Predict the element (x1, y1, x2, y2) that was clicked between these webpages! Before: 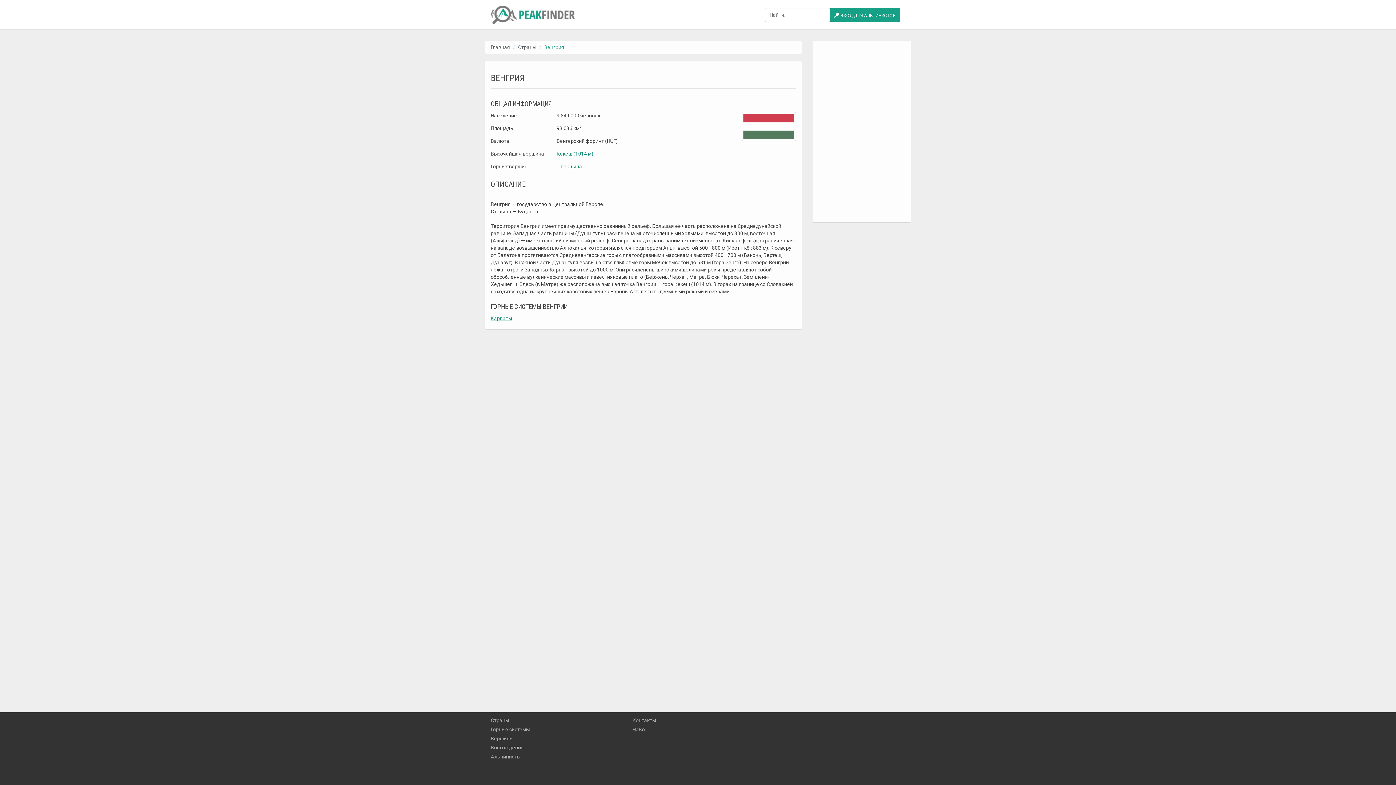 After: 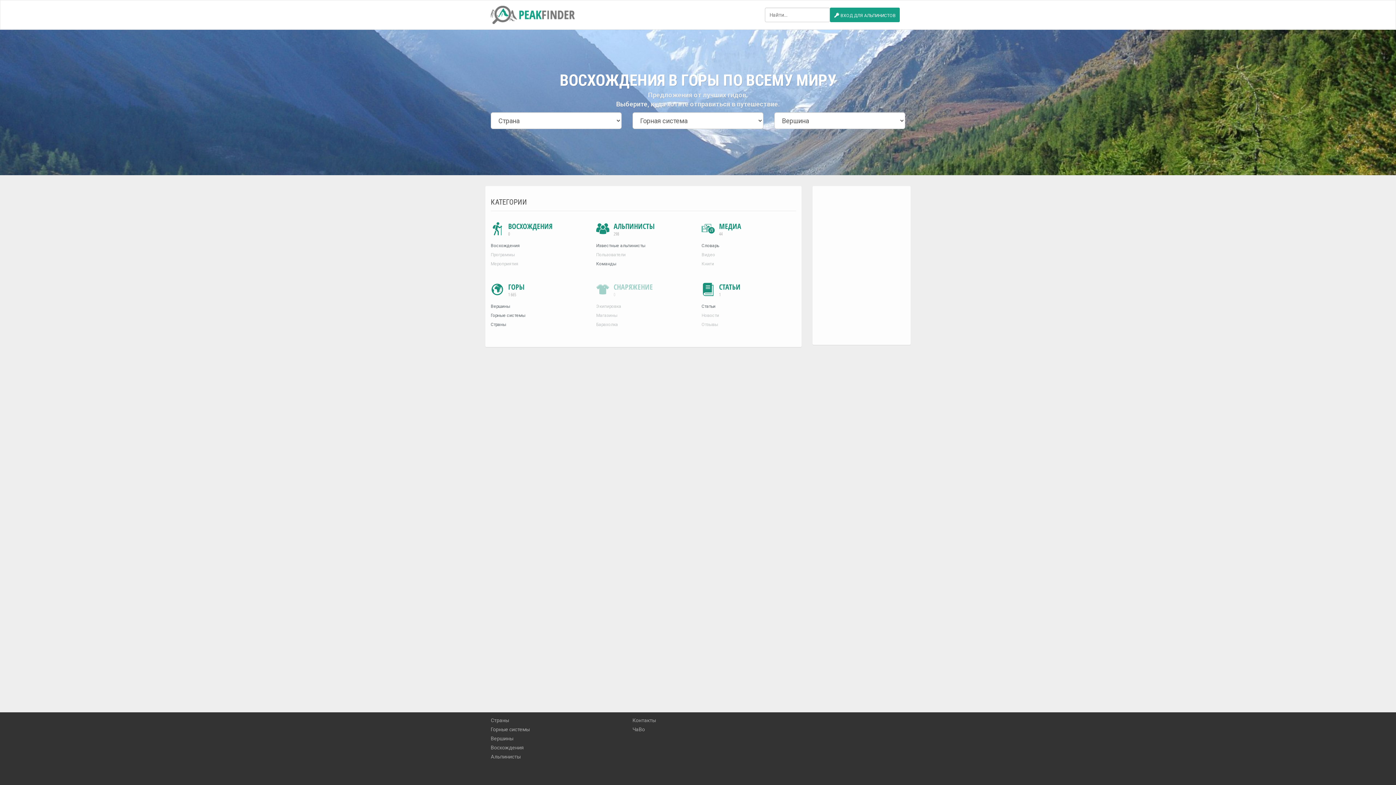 Action: bbox: (485, 0, 580, 29)